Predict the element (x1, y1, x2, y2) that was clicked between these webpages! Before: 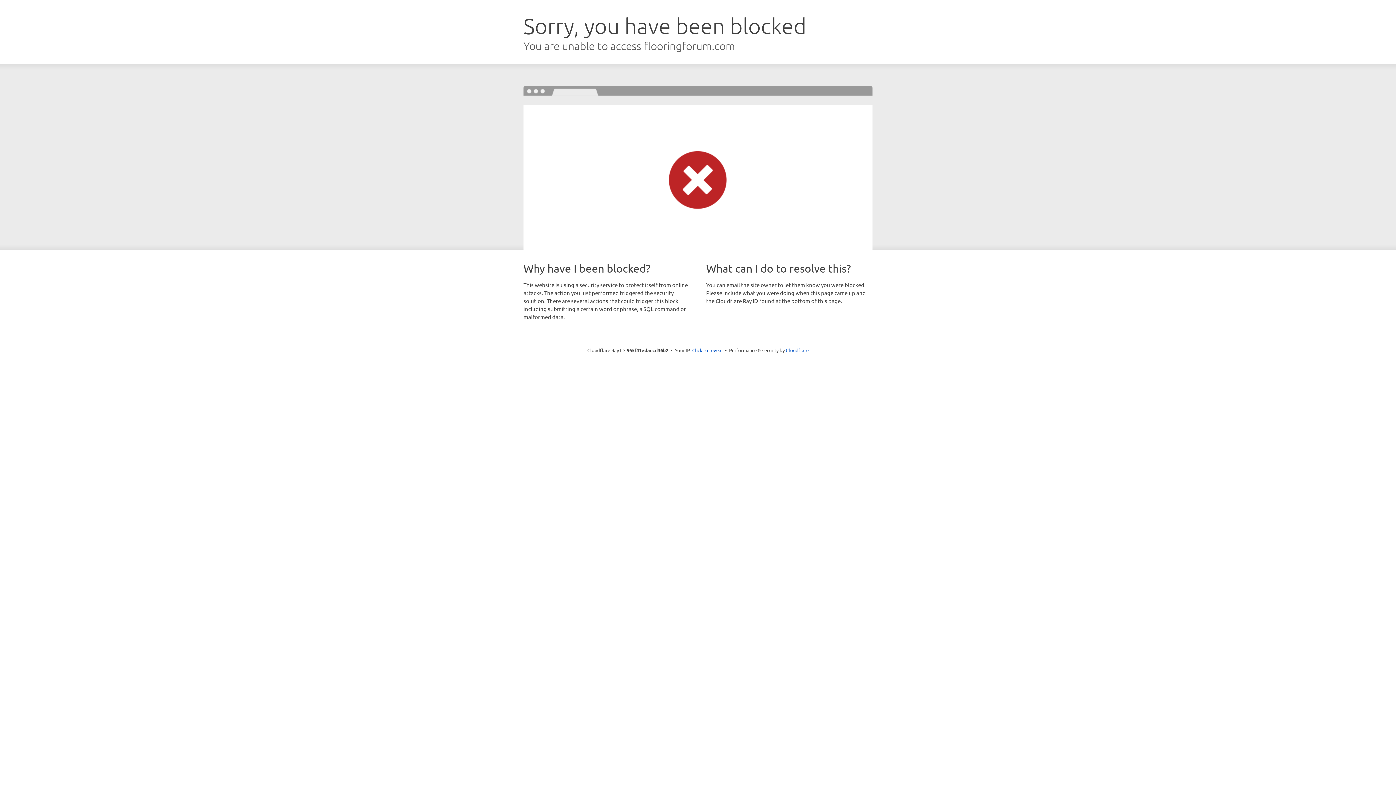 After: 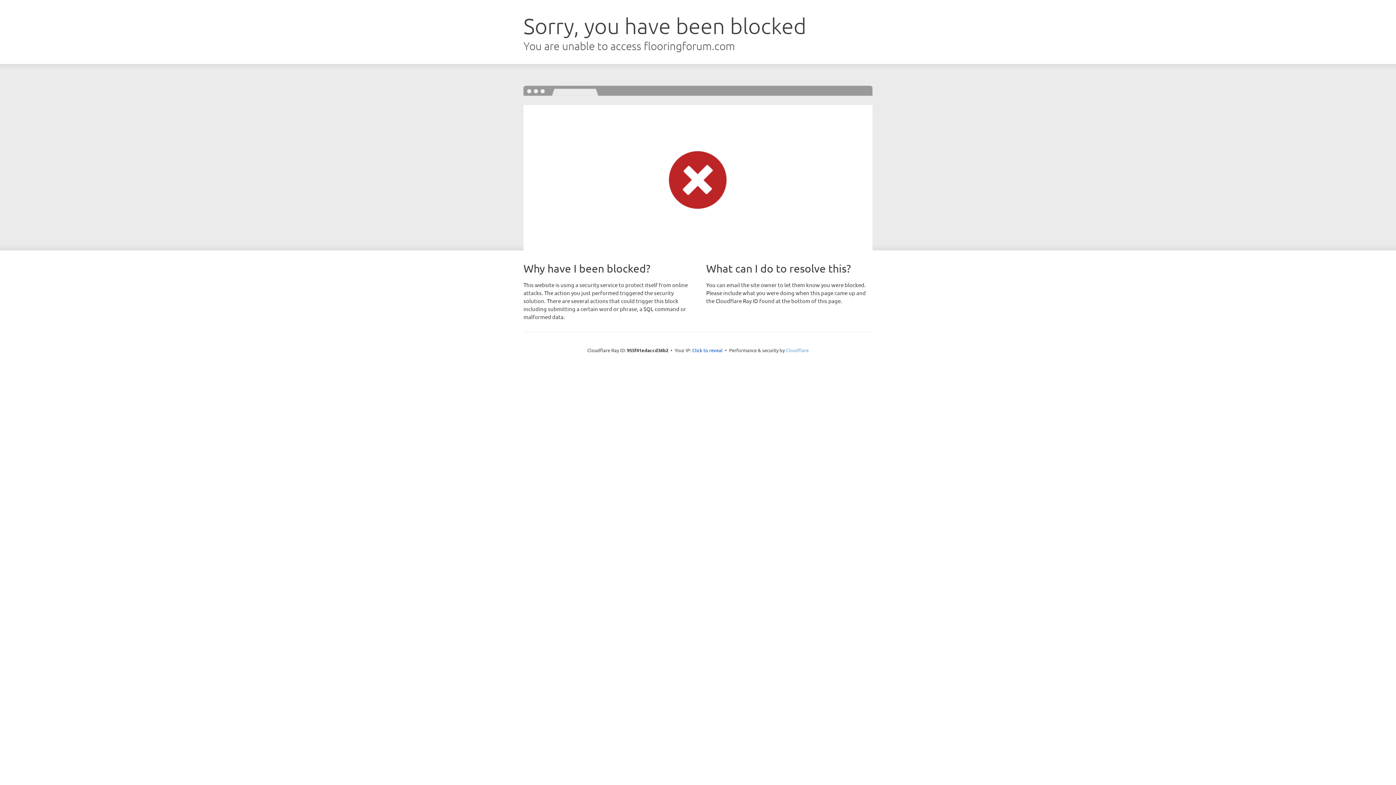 Action: bbox: (786, 347, 808, 353) label: Cloudflare